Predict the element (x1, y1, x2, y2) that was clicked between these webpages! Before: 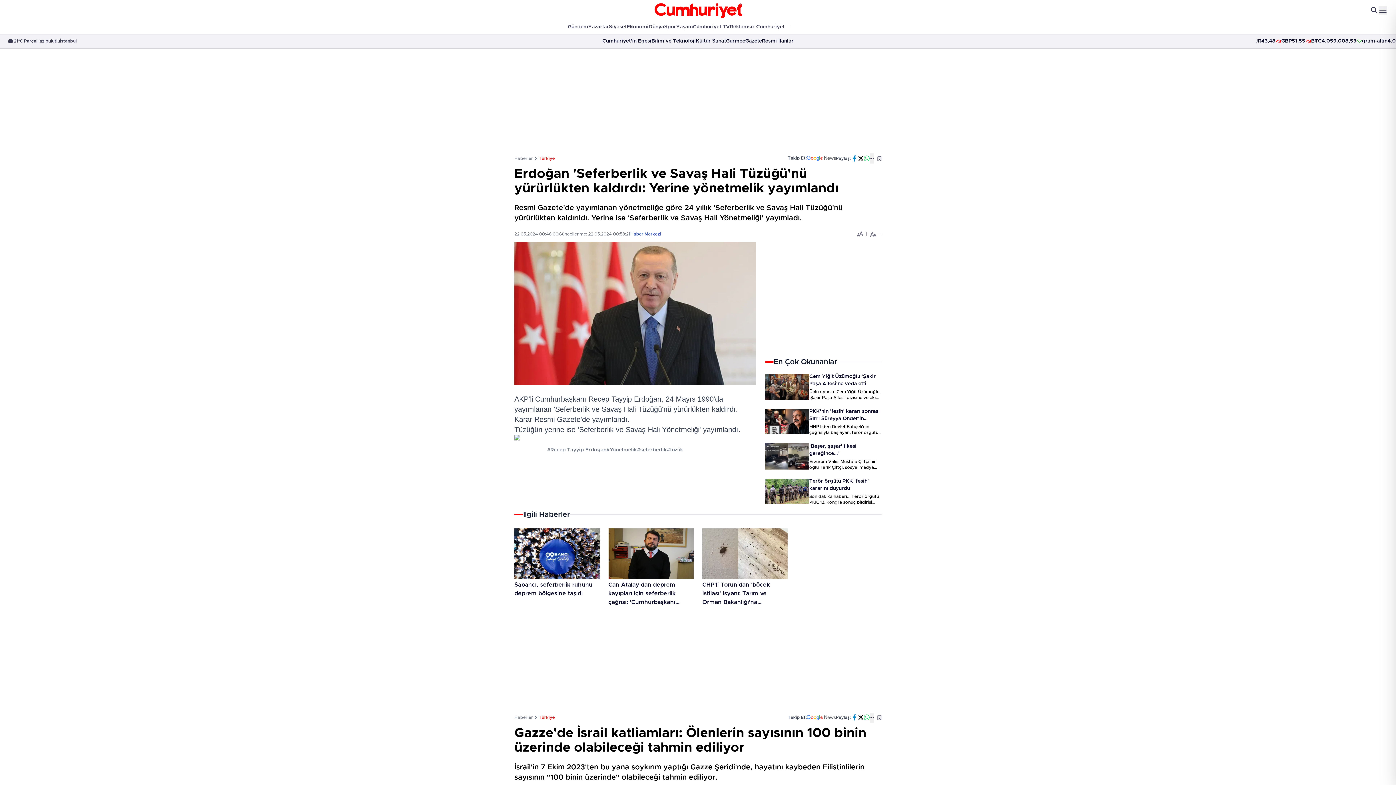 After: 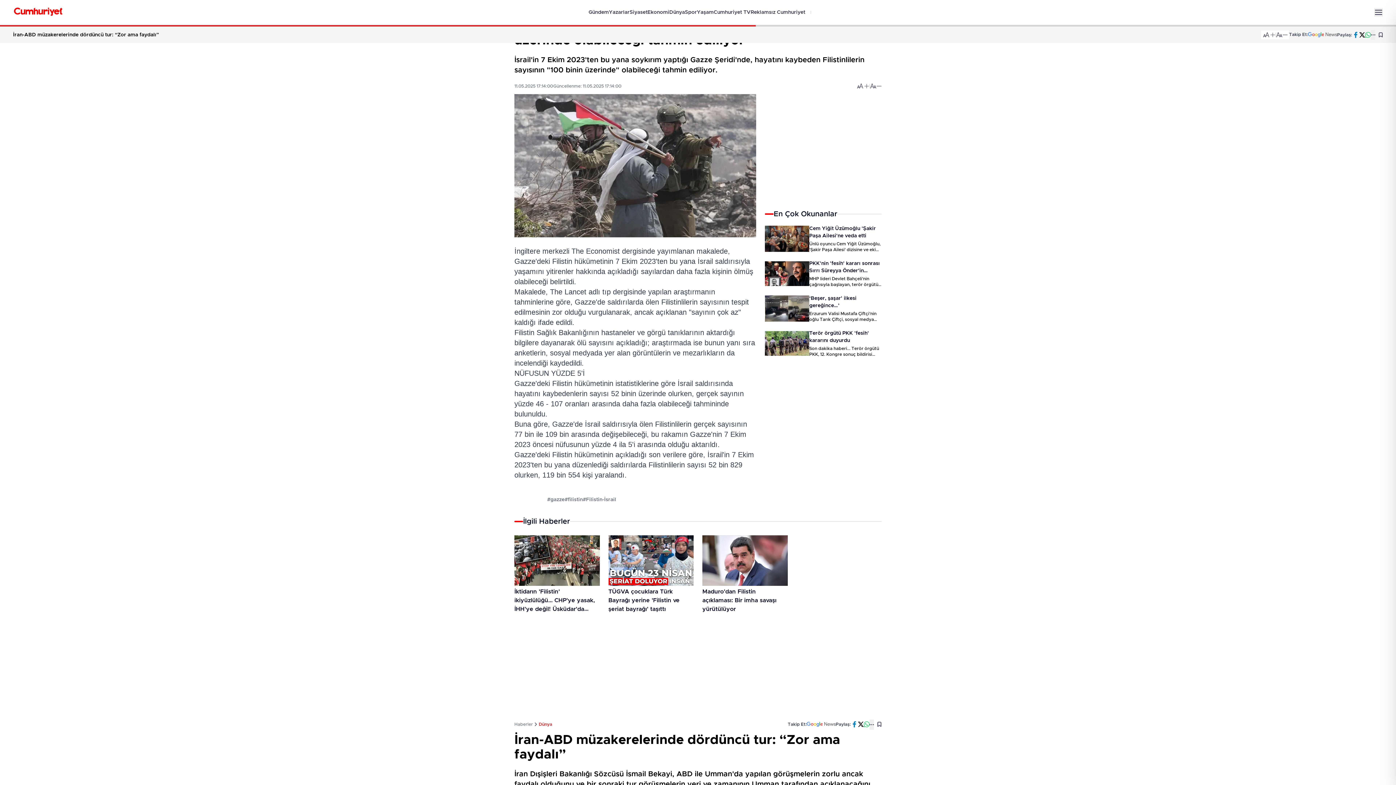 Action: bbox: (521, 733, 529, 740)